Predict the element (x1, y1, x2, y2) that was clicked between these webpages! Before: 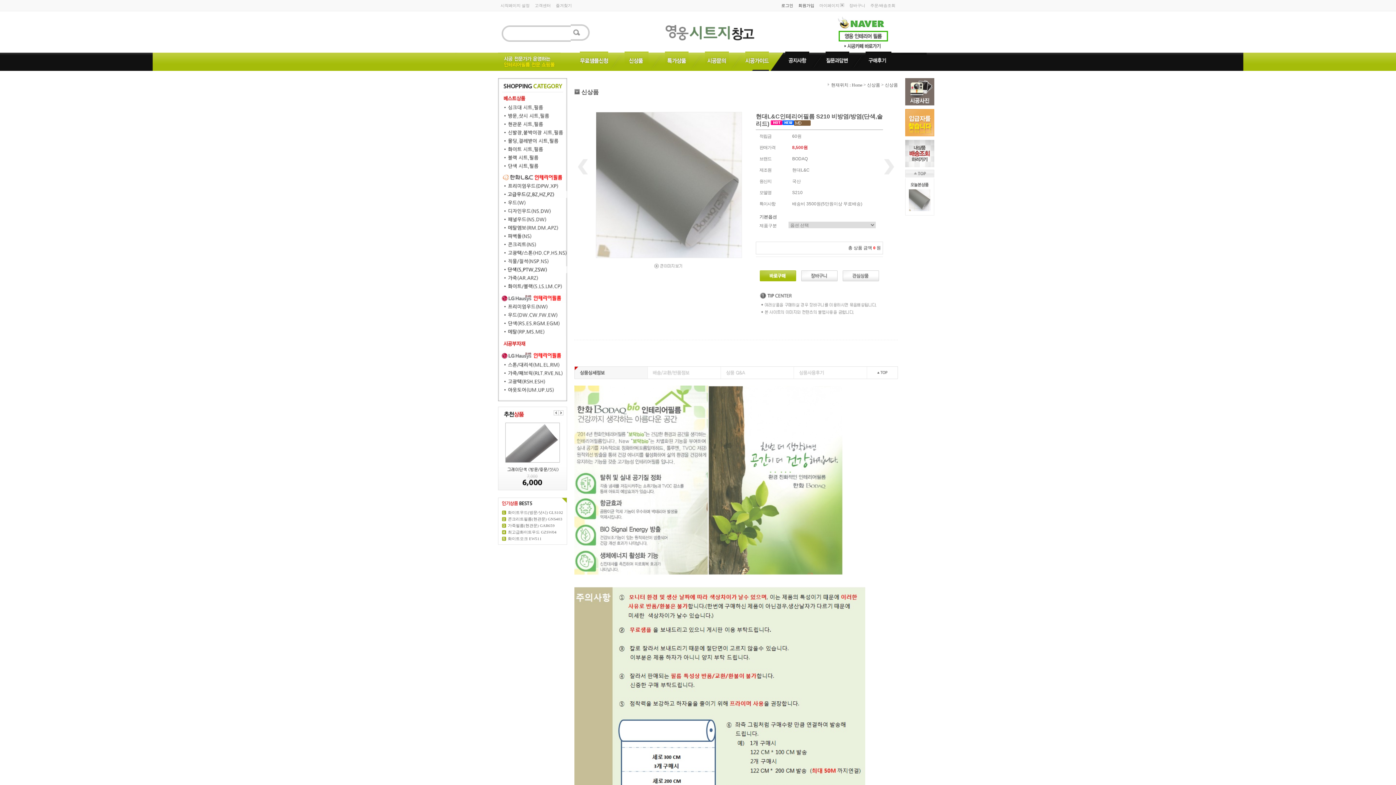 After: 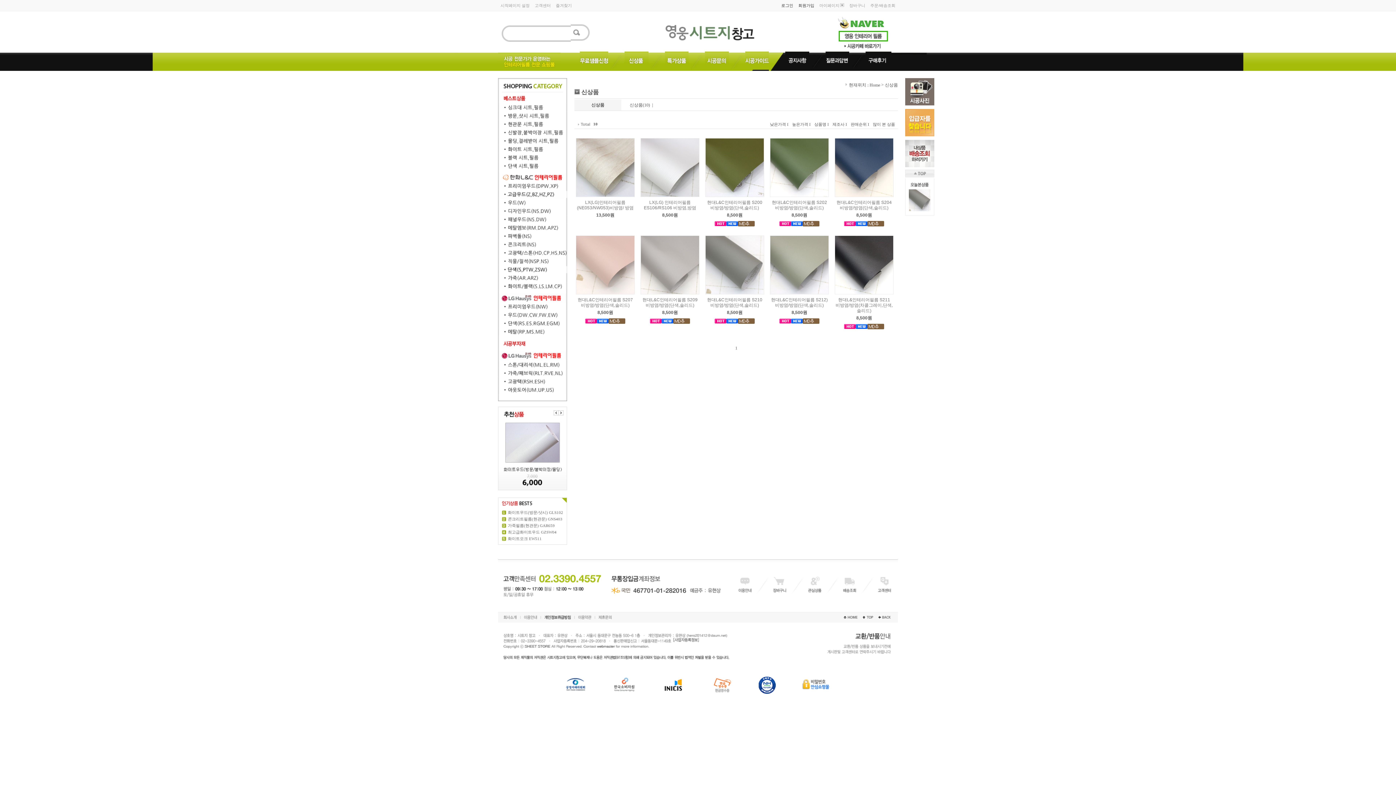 Action: bbox: (624, 52, 648, 57)